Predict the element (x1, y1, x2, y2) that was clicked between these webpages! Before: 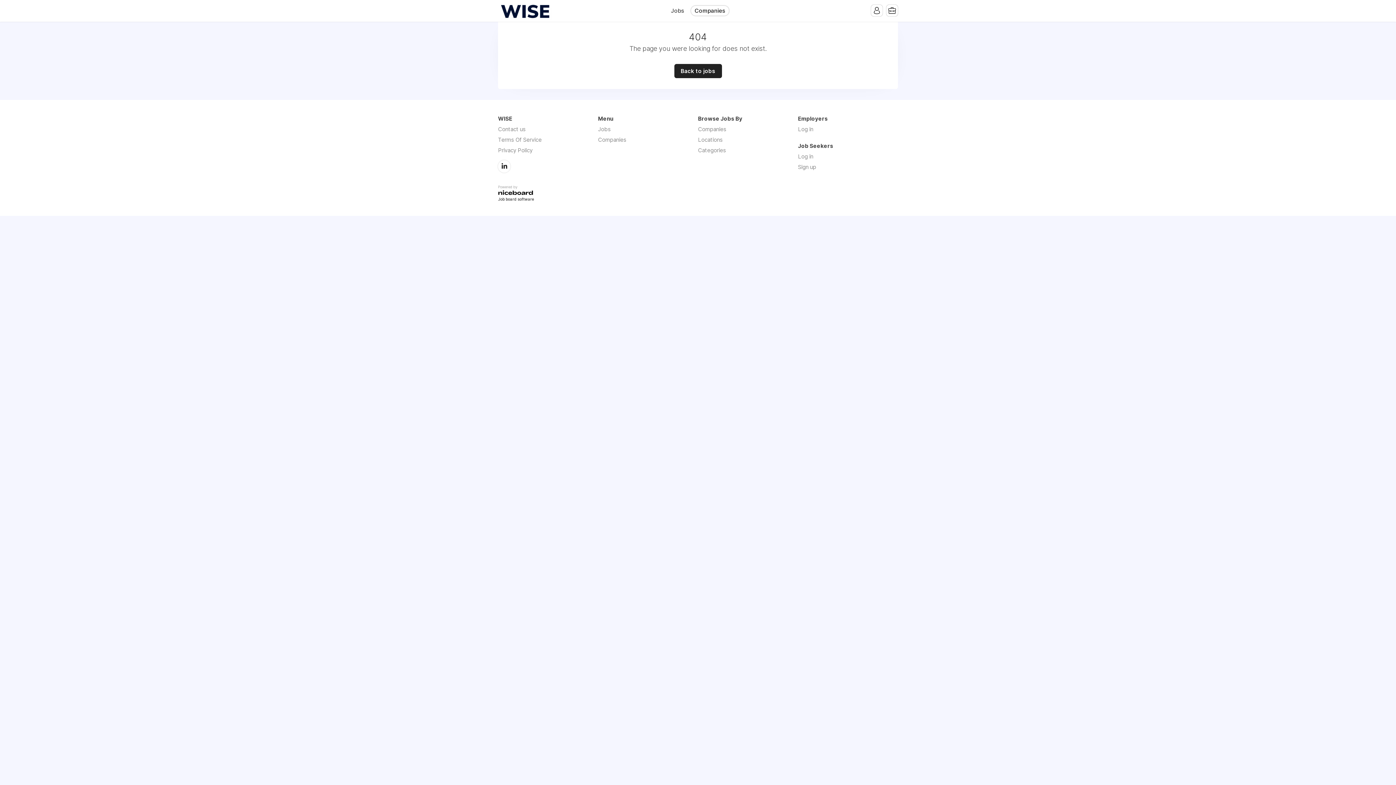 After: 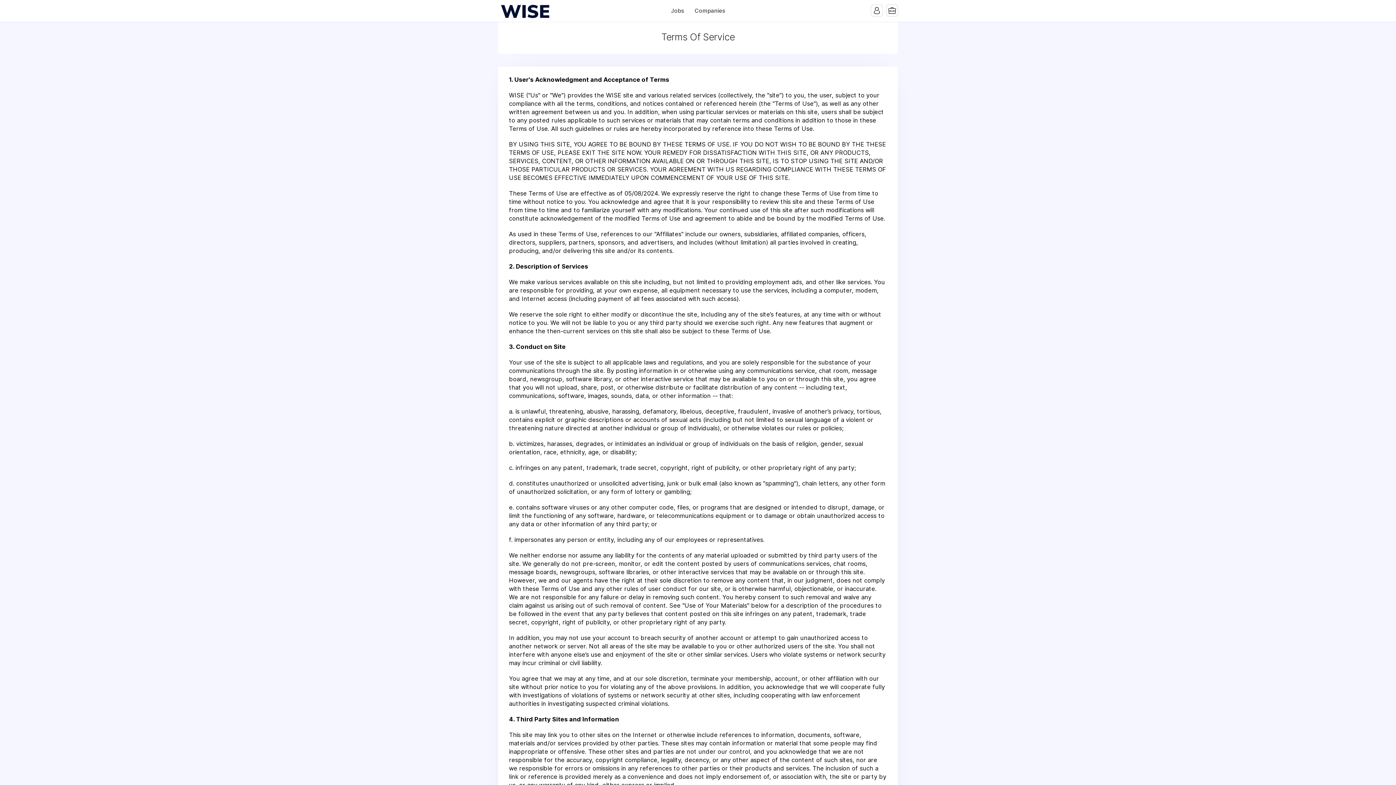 Action: bbox: (498, 136, 541, 143) label: Terms Of Service